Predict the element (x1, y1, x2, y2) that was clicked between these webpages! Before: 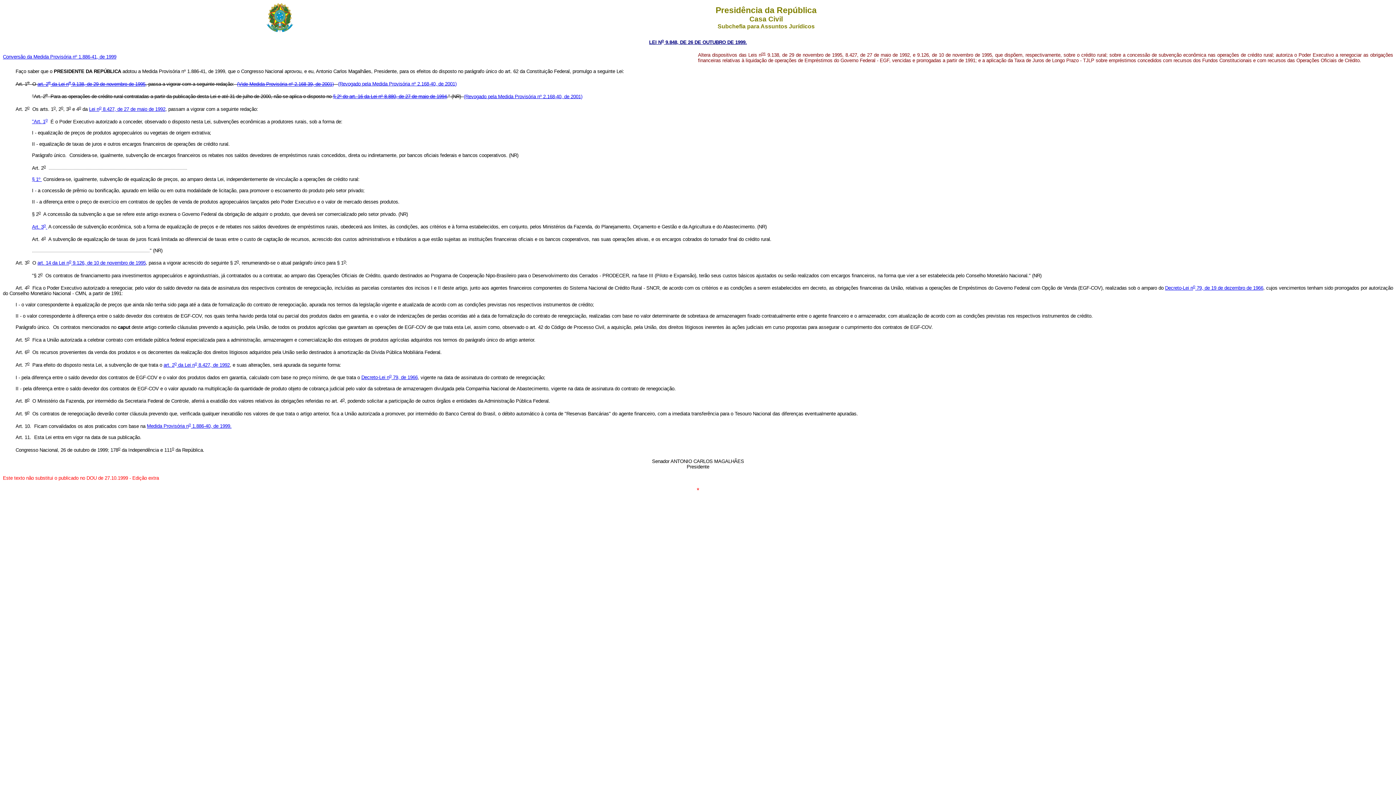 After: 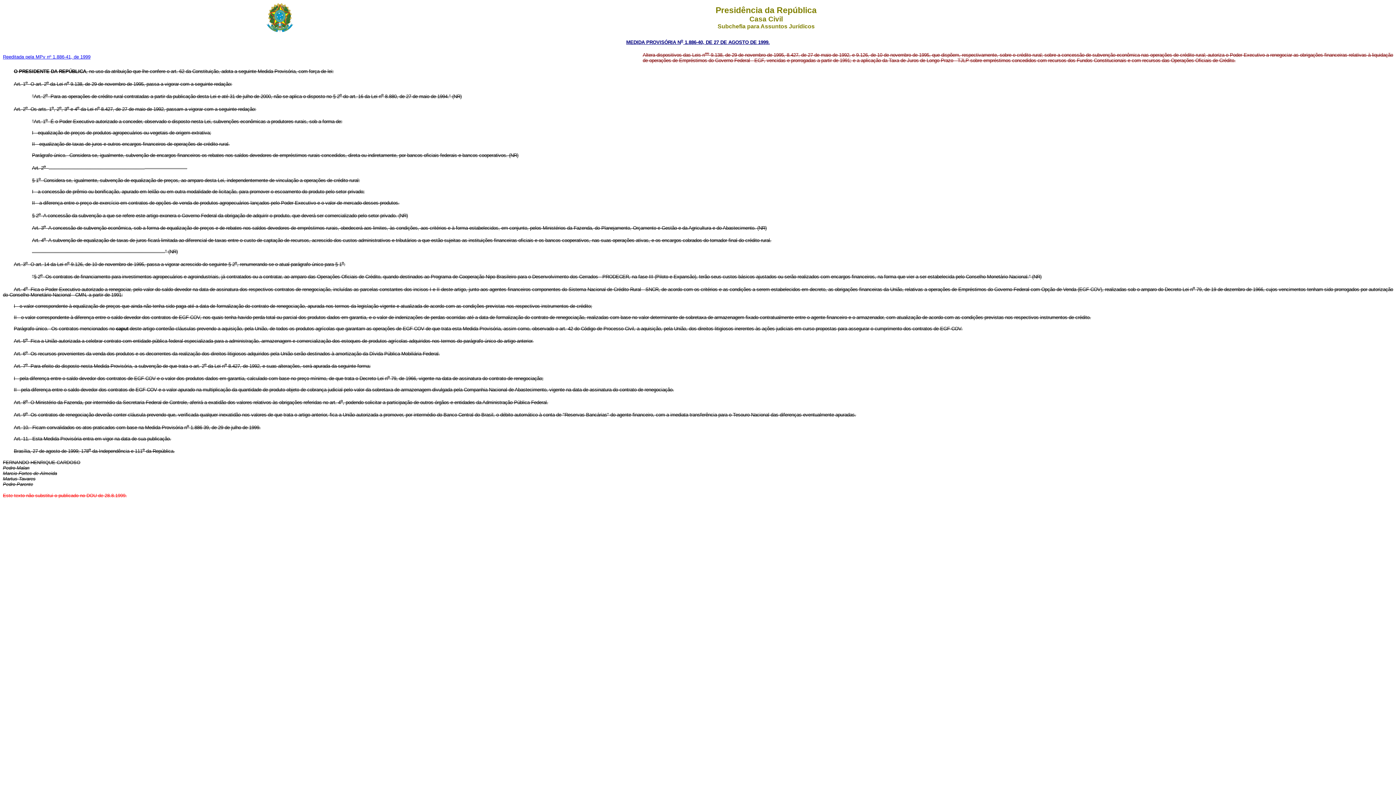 Action: label: Medida Provisória no 1.886-40, de 1999. bbox: (146, 423, 231, 429)